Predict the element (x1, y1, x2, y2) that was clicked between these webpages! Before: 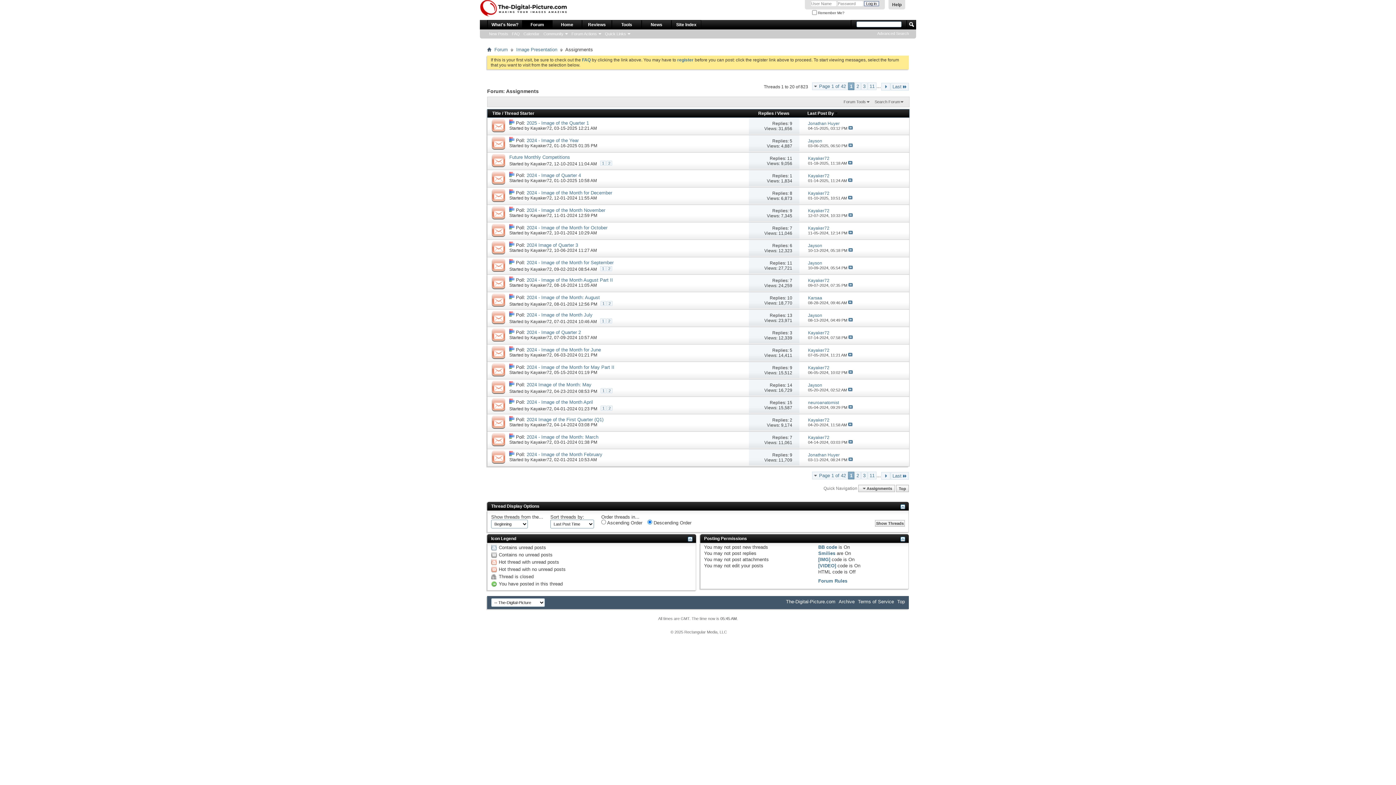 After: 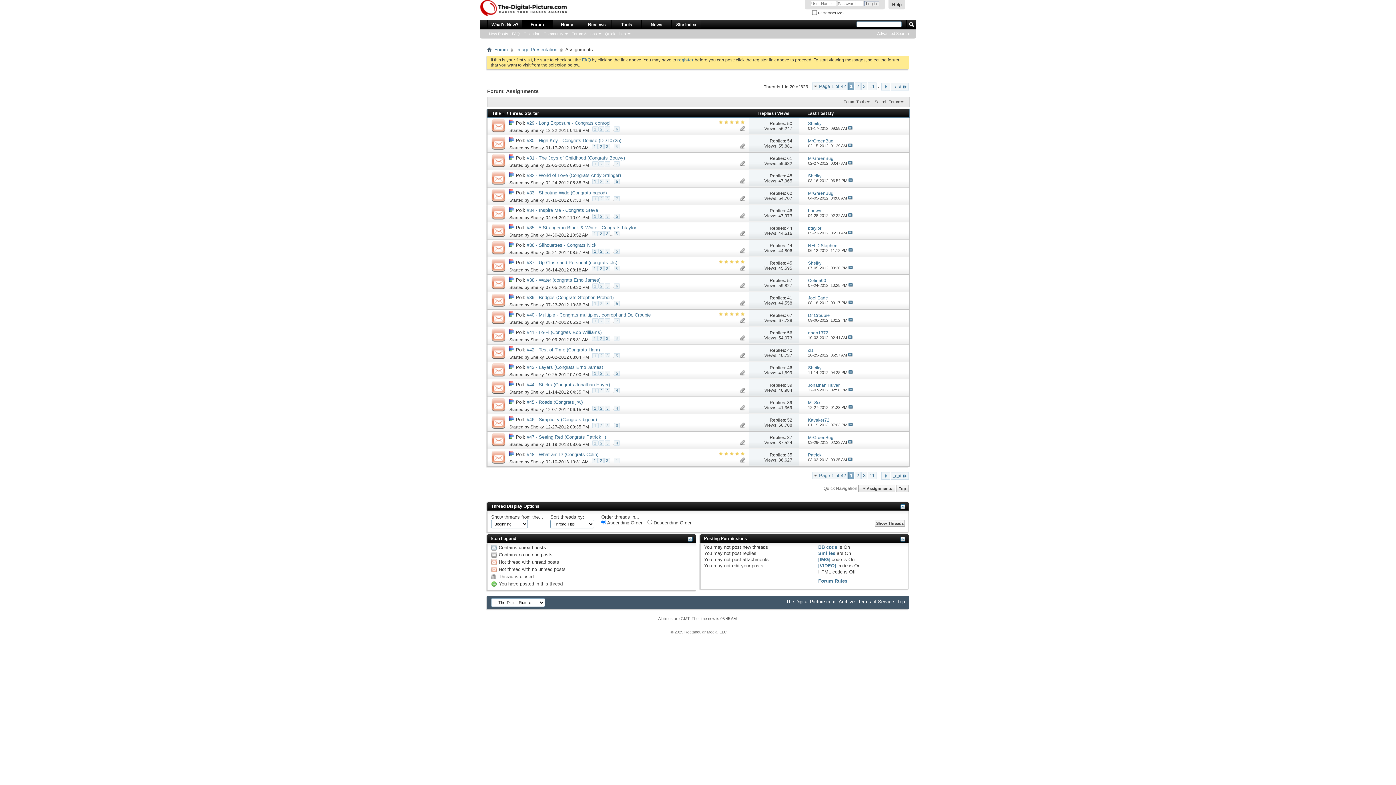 Action: bbox: (492, 110, 501, 115) label: Title